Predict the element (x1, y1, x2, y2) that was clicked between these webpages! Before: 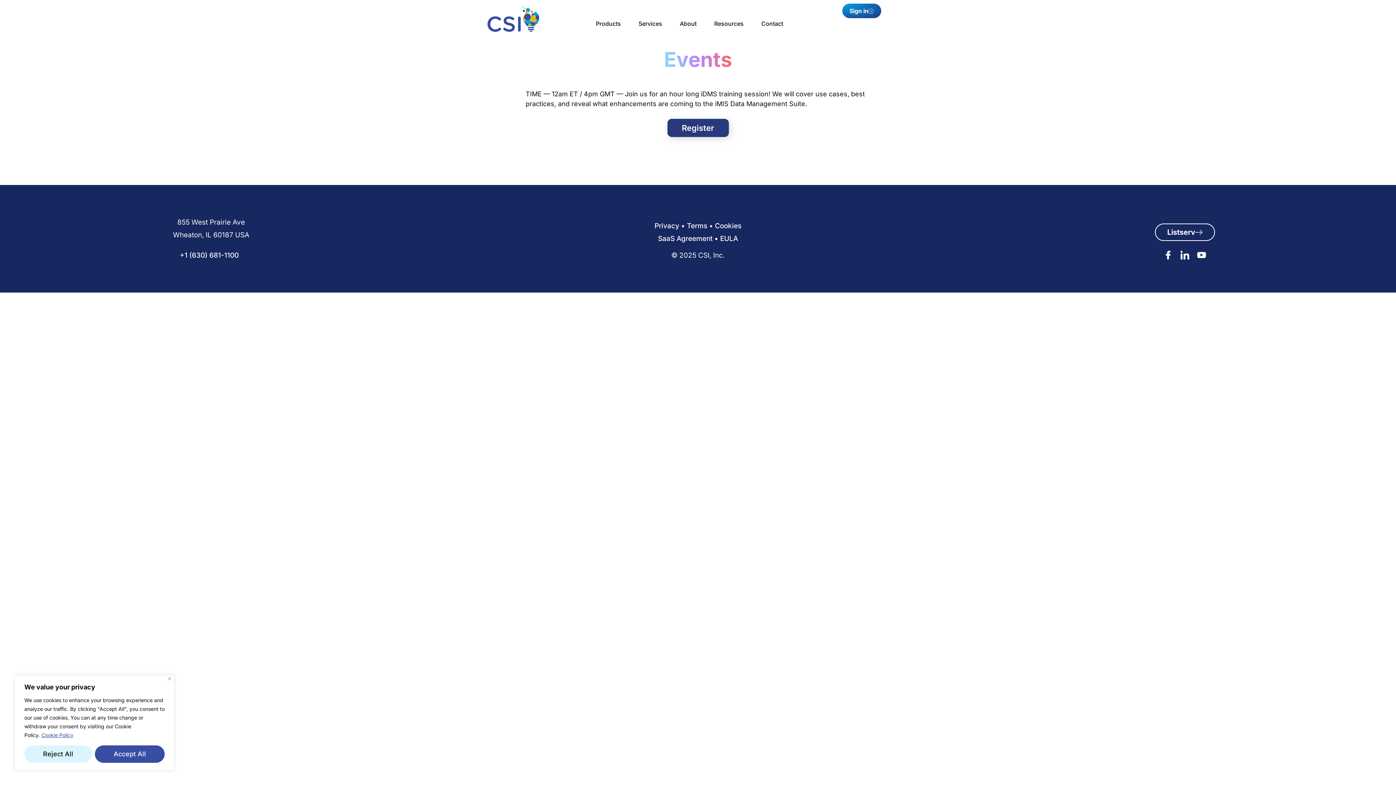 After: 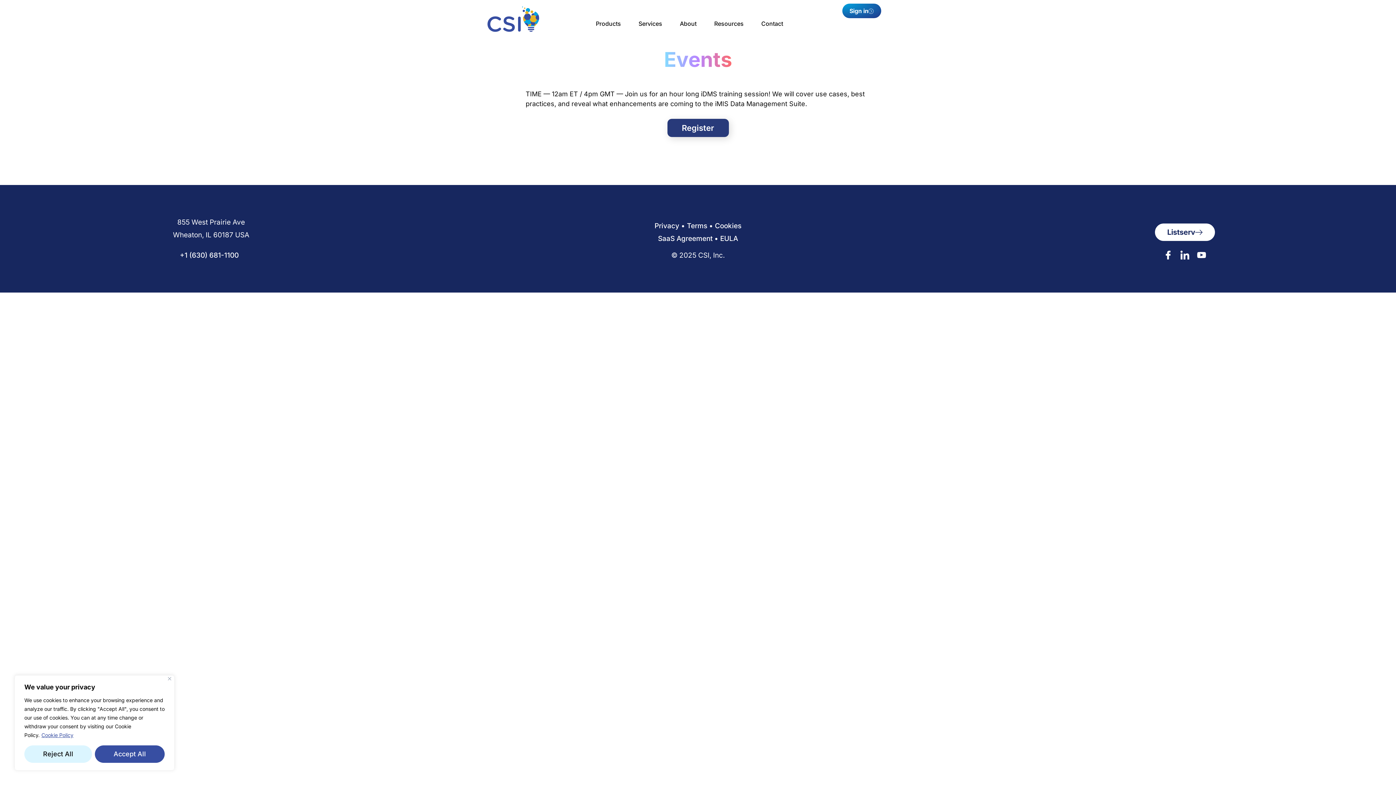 Action: bbox: (1155, 223, 1215, 241) label: Listserv